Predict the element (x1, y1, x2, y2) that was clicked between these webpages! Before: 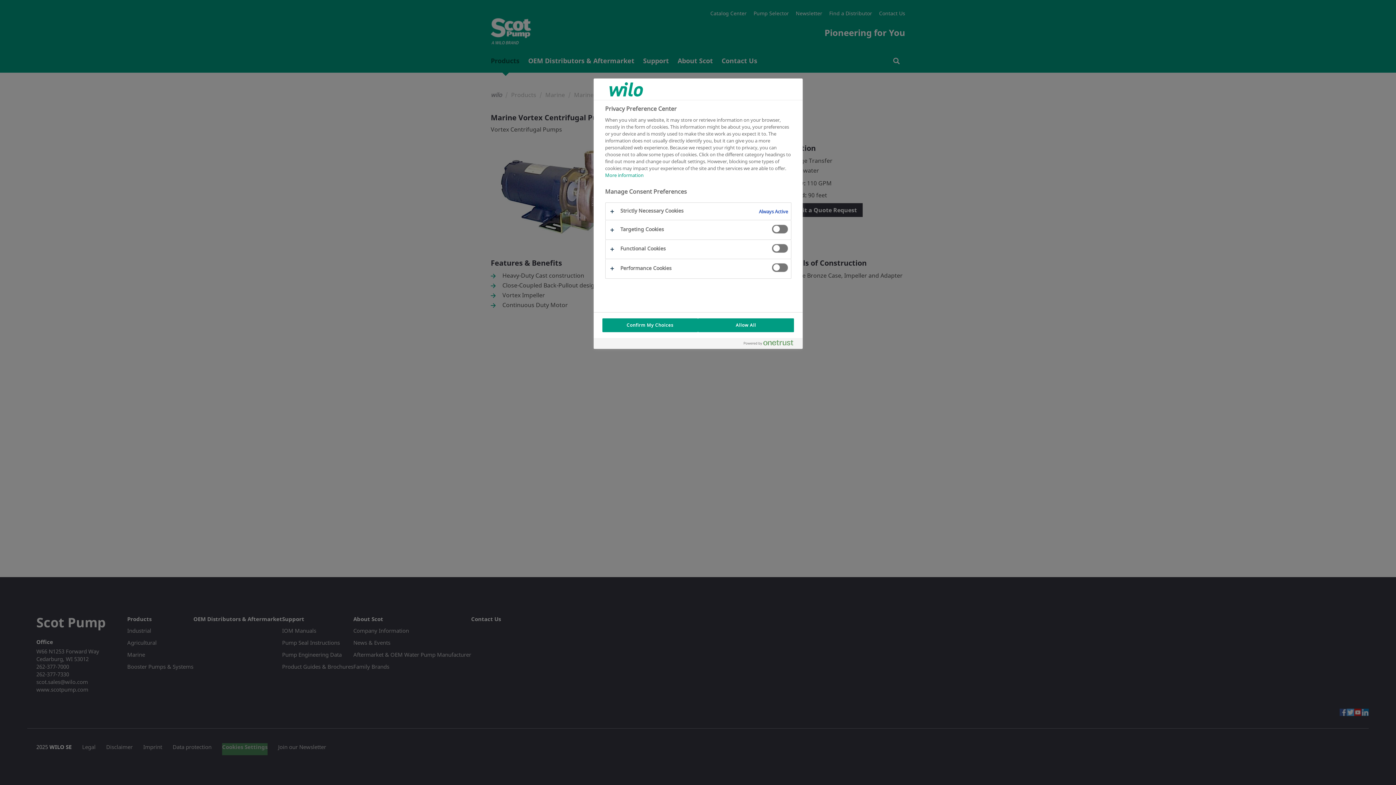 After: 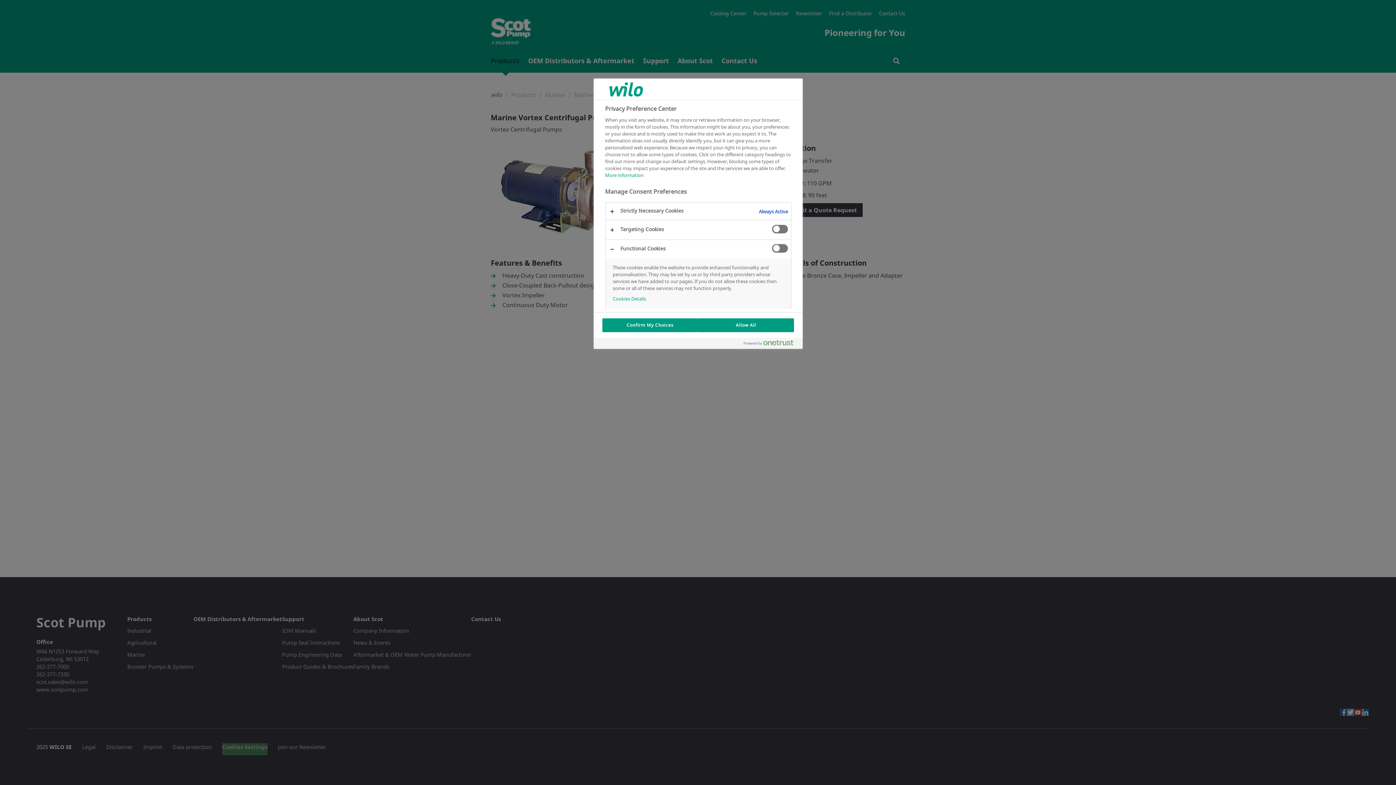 Action: bbox: (605, 239, 791, 258)